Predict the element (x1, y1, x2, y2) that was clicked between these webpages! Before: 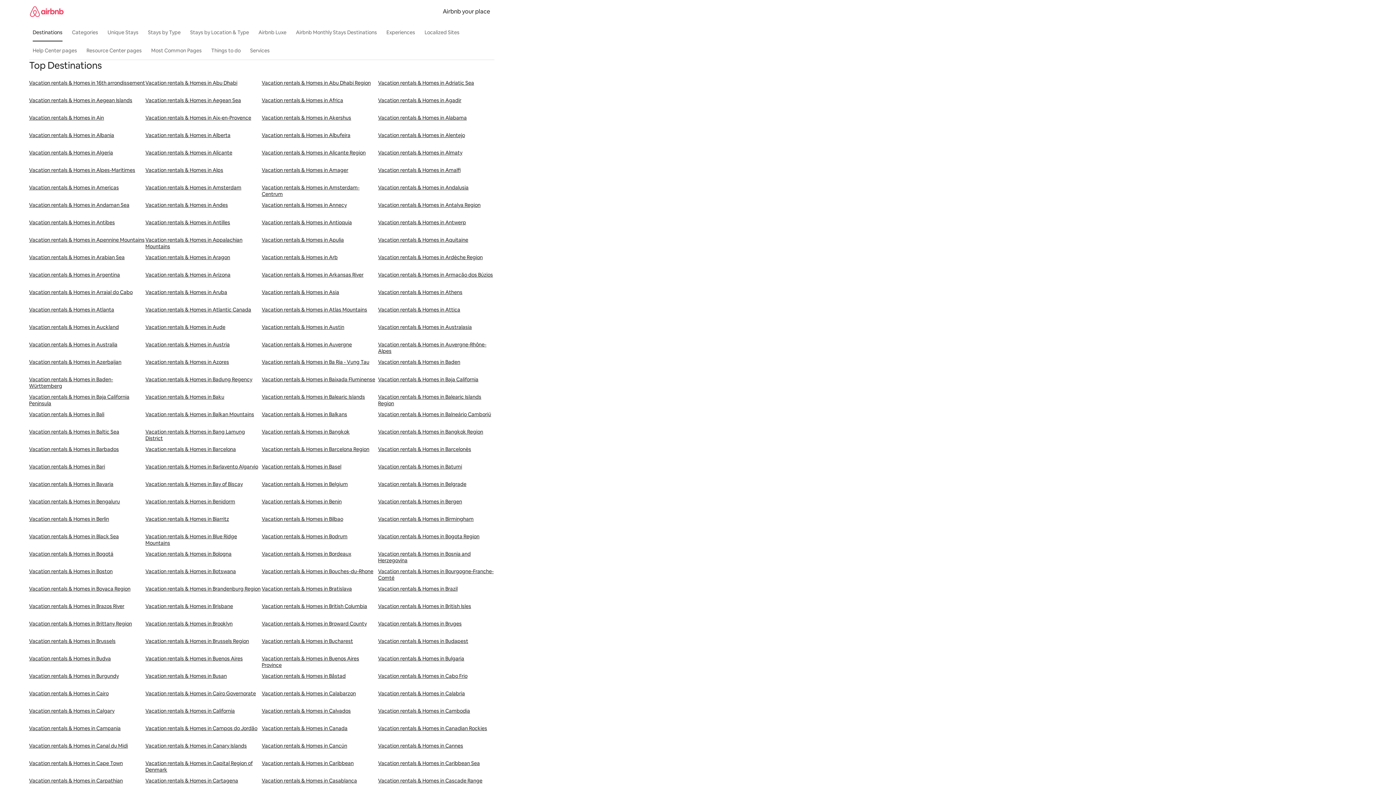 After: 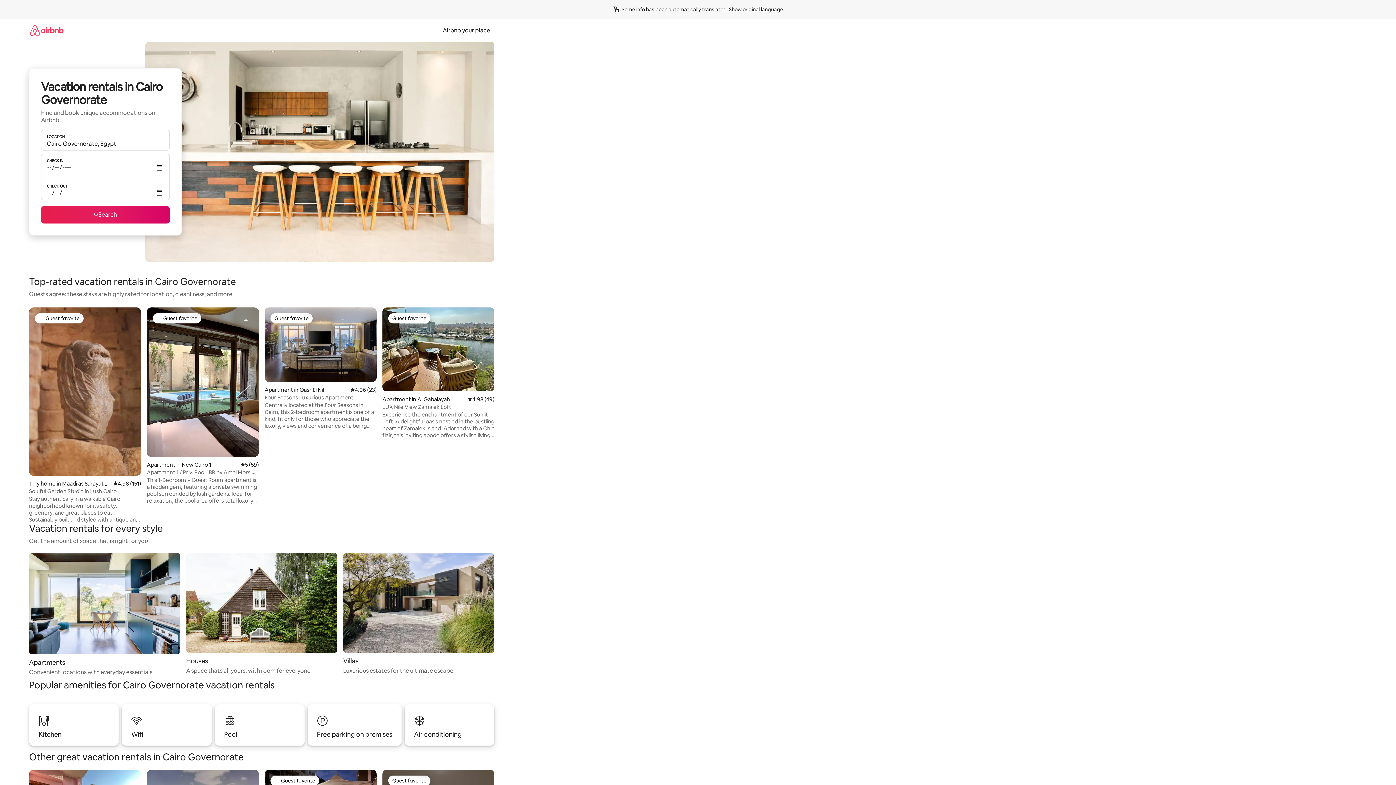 Action: bbox: (145, 690, 261, 708) label: Vacation rentals & Homes in Cairo Governorate